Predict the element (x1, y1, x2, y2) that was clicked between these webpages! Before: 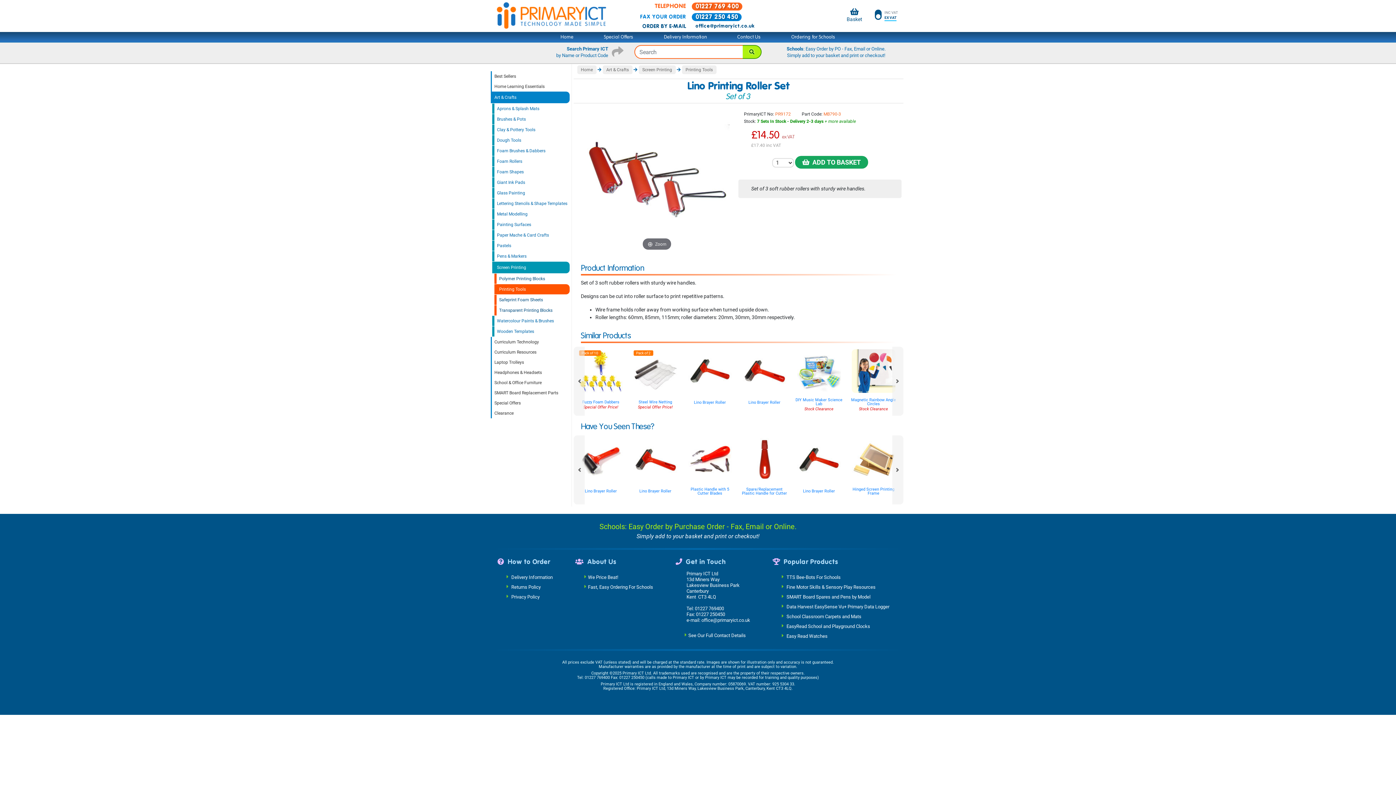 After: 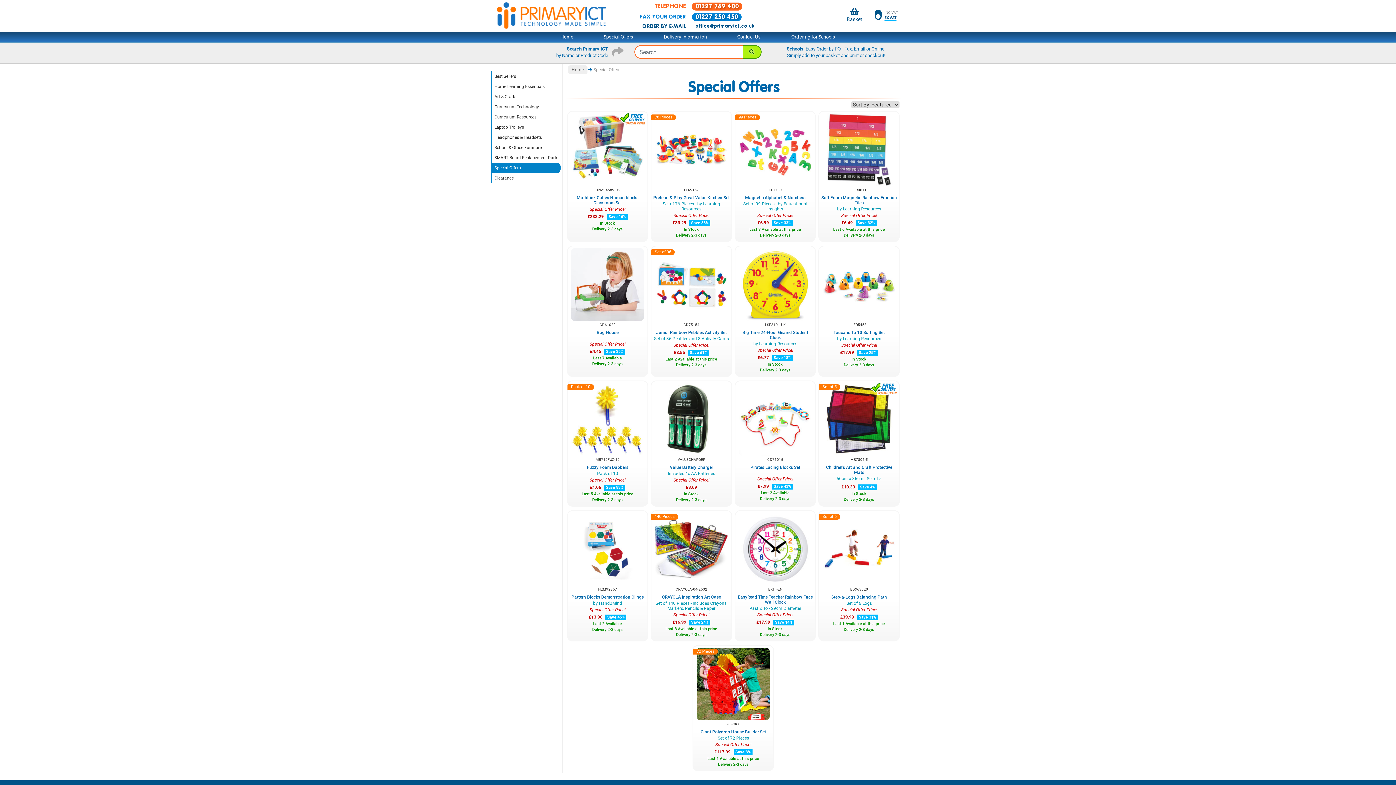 Action: bbox: (589, 32, 648, 41) label: Special Offers